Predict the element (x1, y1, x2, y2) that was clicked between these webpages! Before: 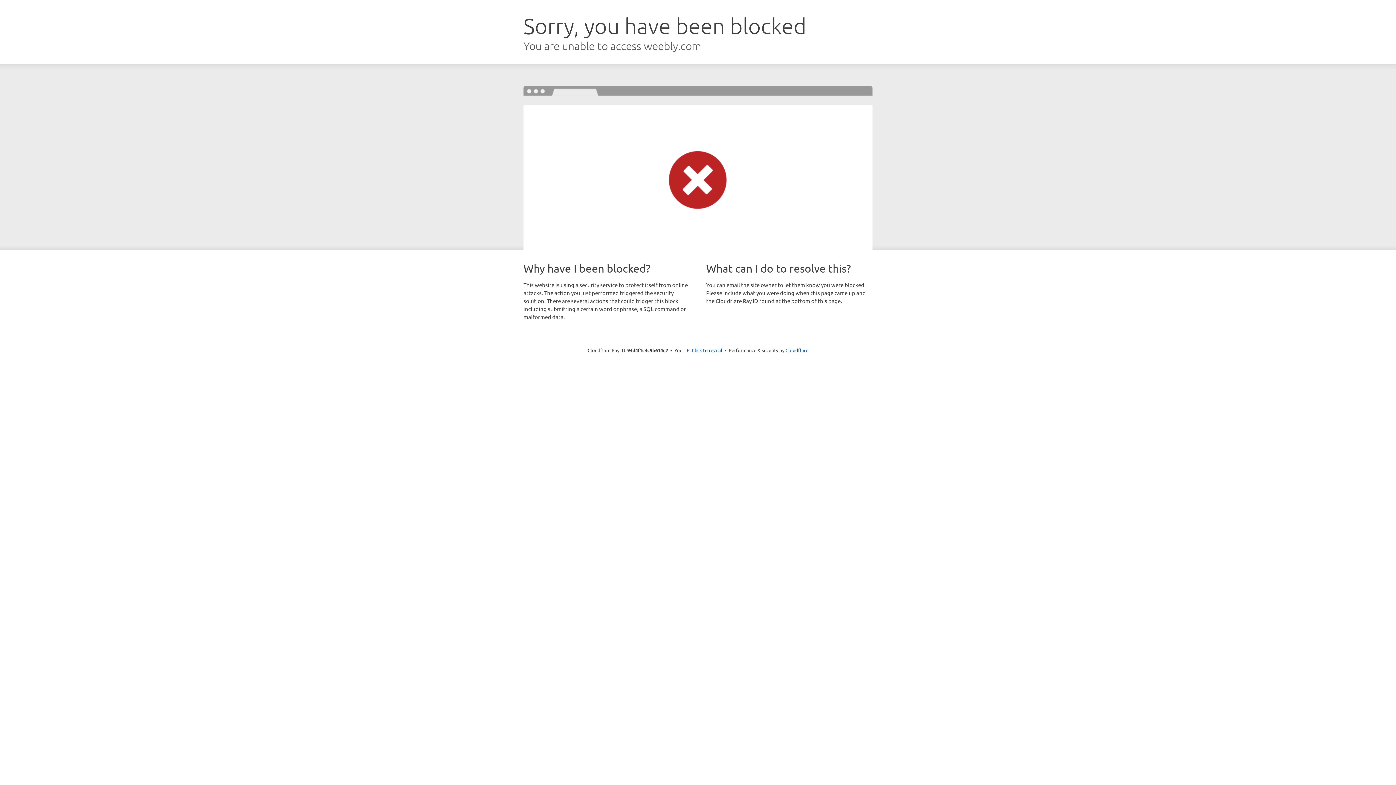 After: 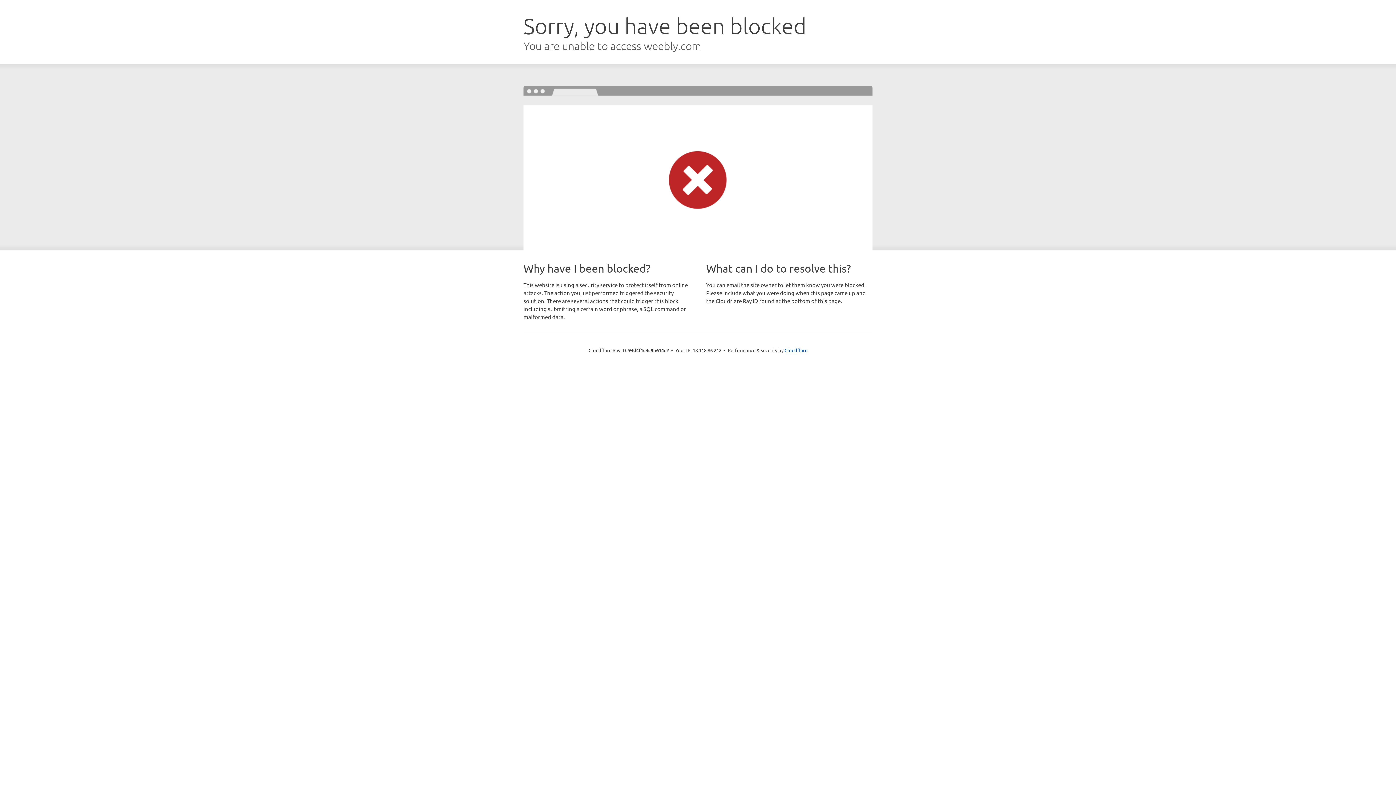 Action: label: Click to reveal bbox: (692, 346, 722, 353)